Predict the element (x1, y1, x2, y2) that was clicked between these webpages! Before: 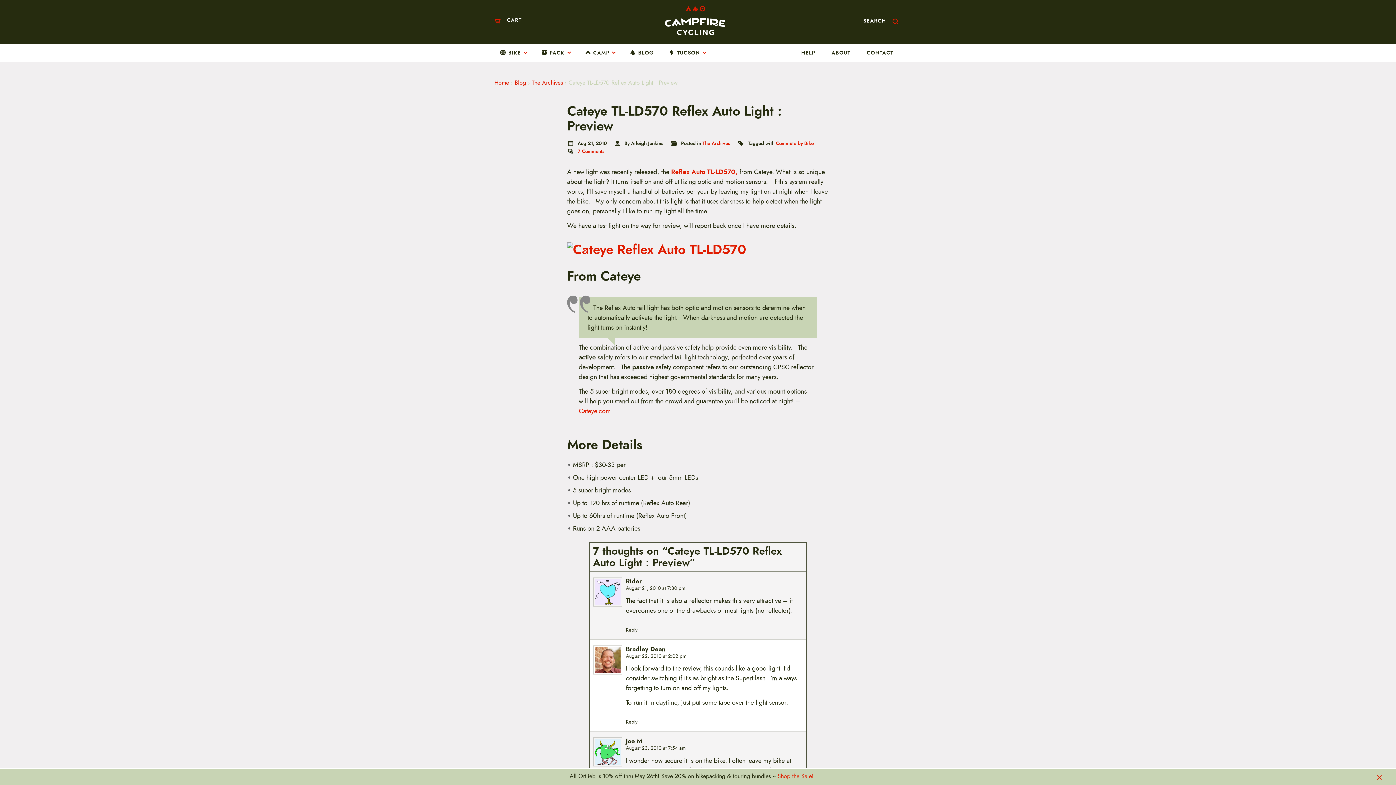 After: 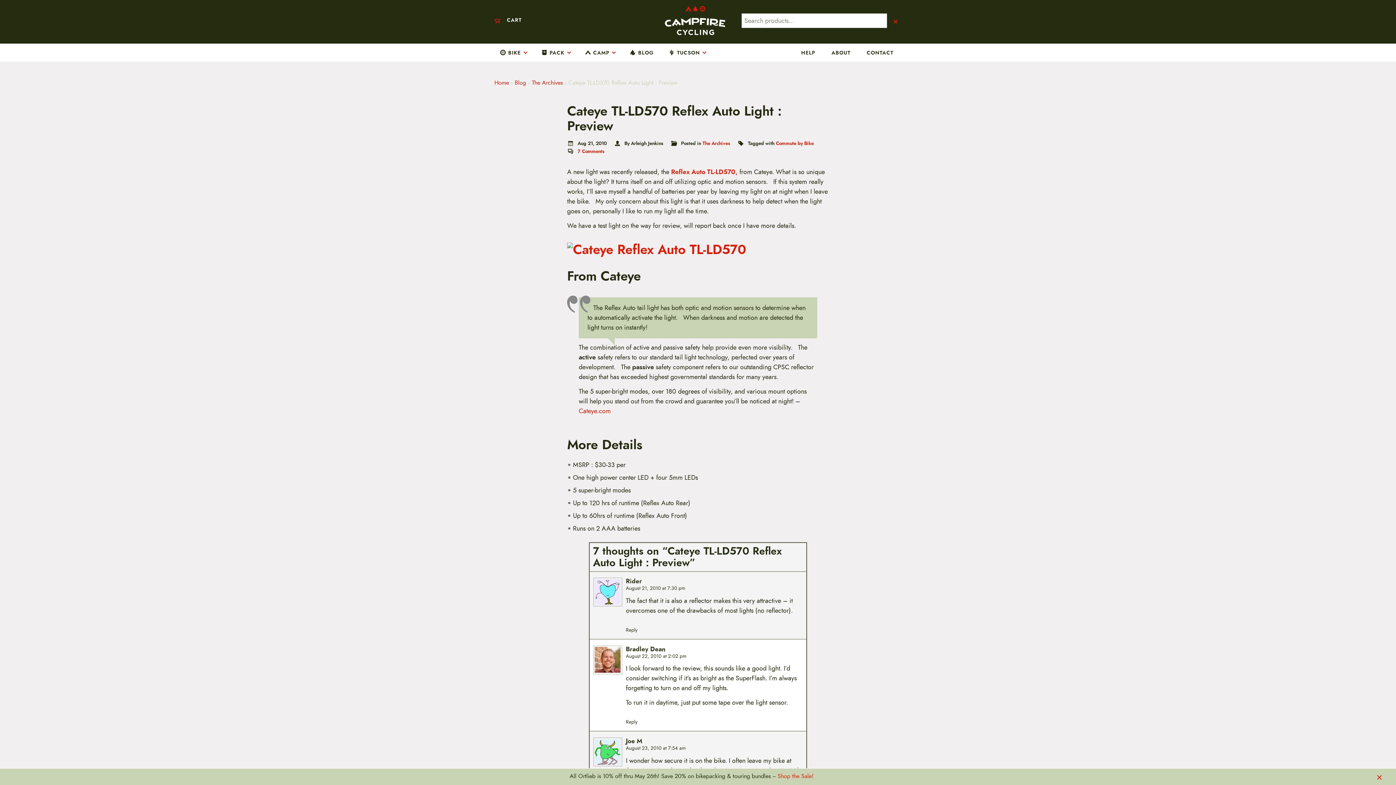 Action: bbox: (863, 14, 898, 26) label: SEARCH 